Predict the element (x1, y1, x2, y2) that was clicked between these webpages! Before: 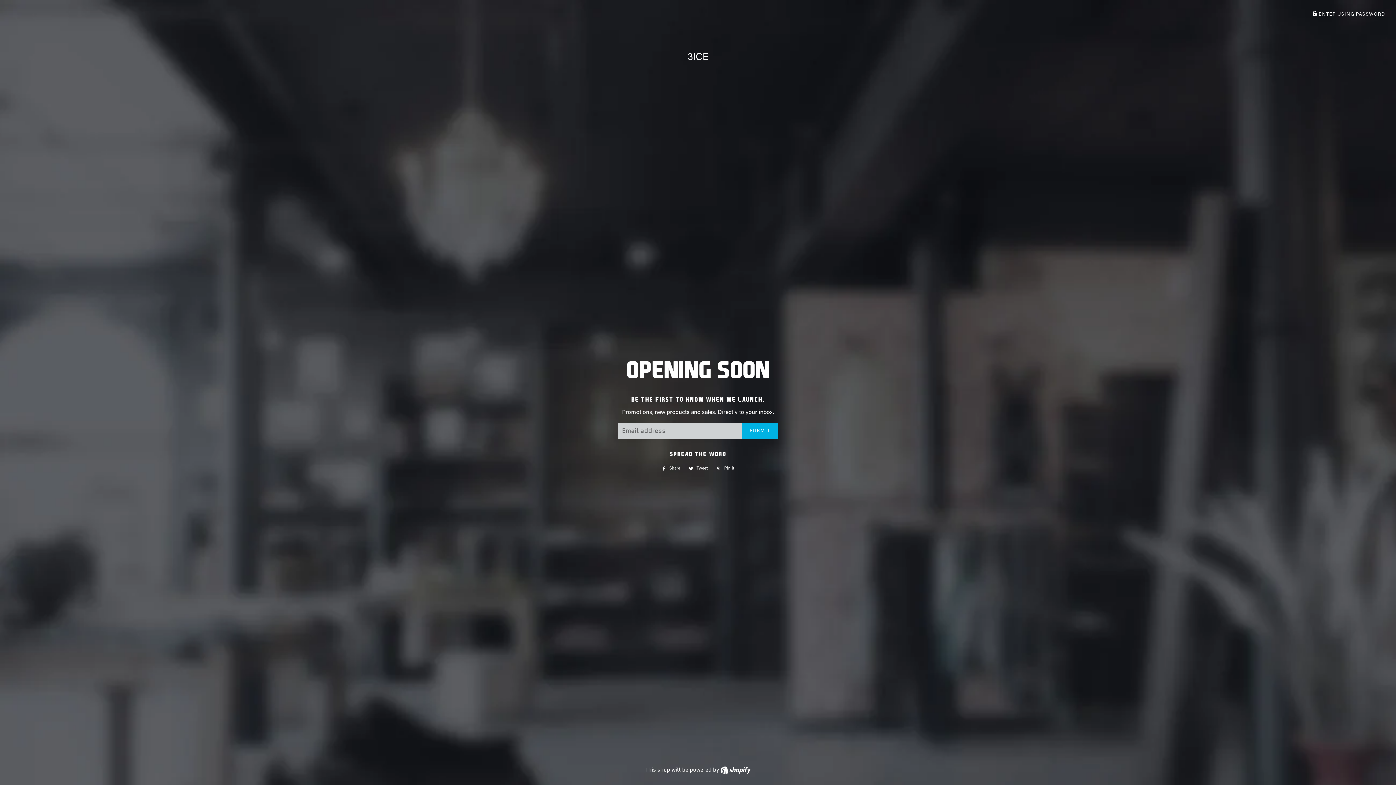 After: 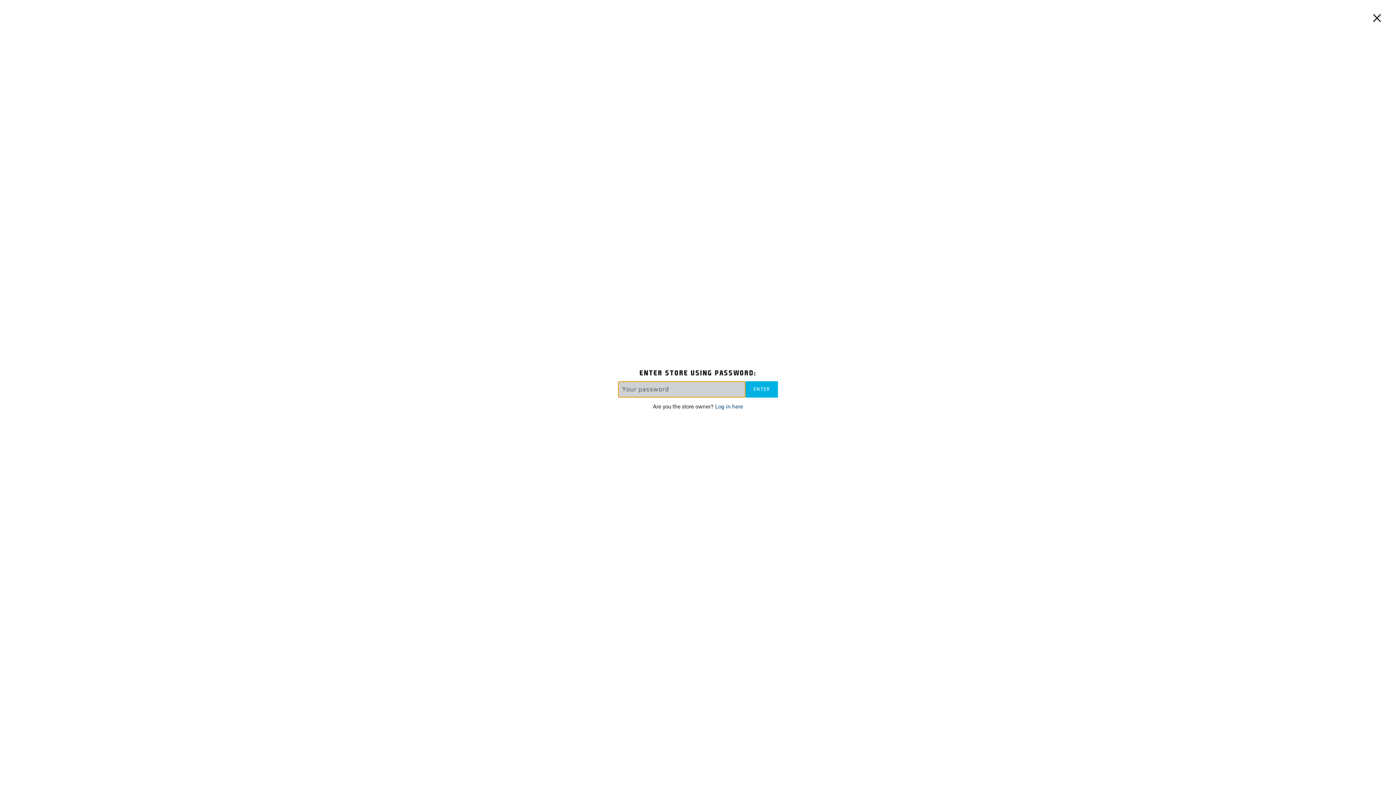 Action: bbox: (1312, 12, 1385, 16) label:  ENTER USING PASSWORD